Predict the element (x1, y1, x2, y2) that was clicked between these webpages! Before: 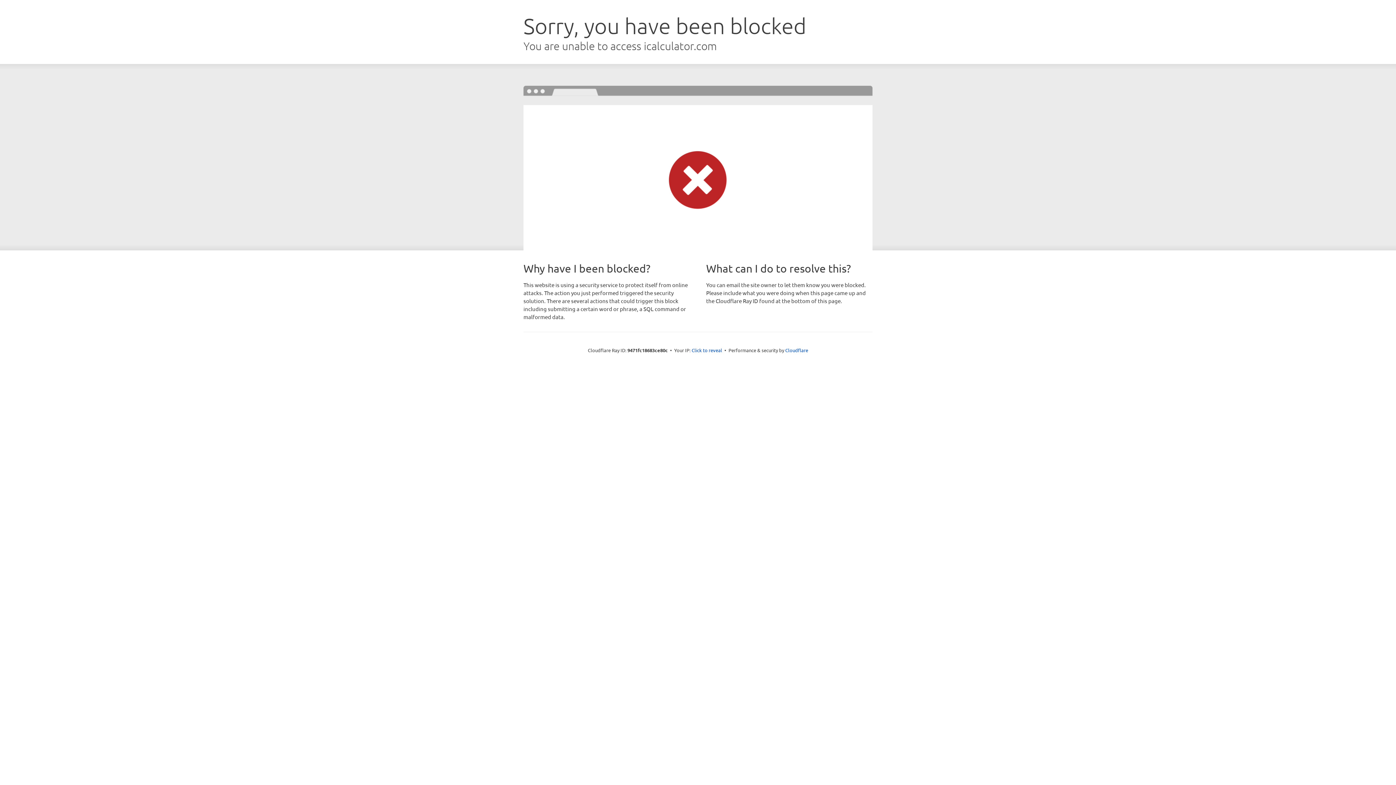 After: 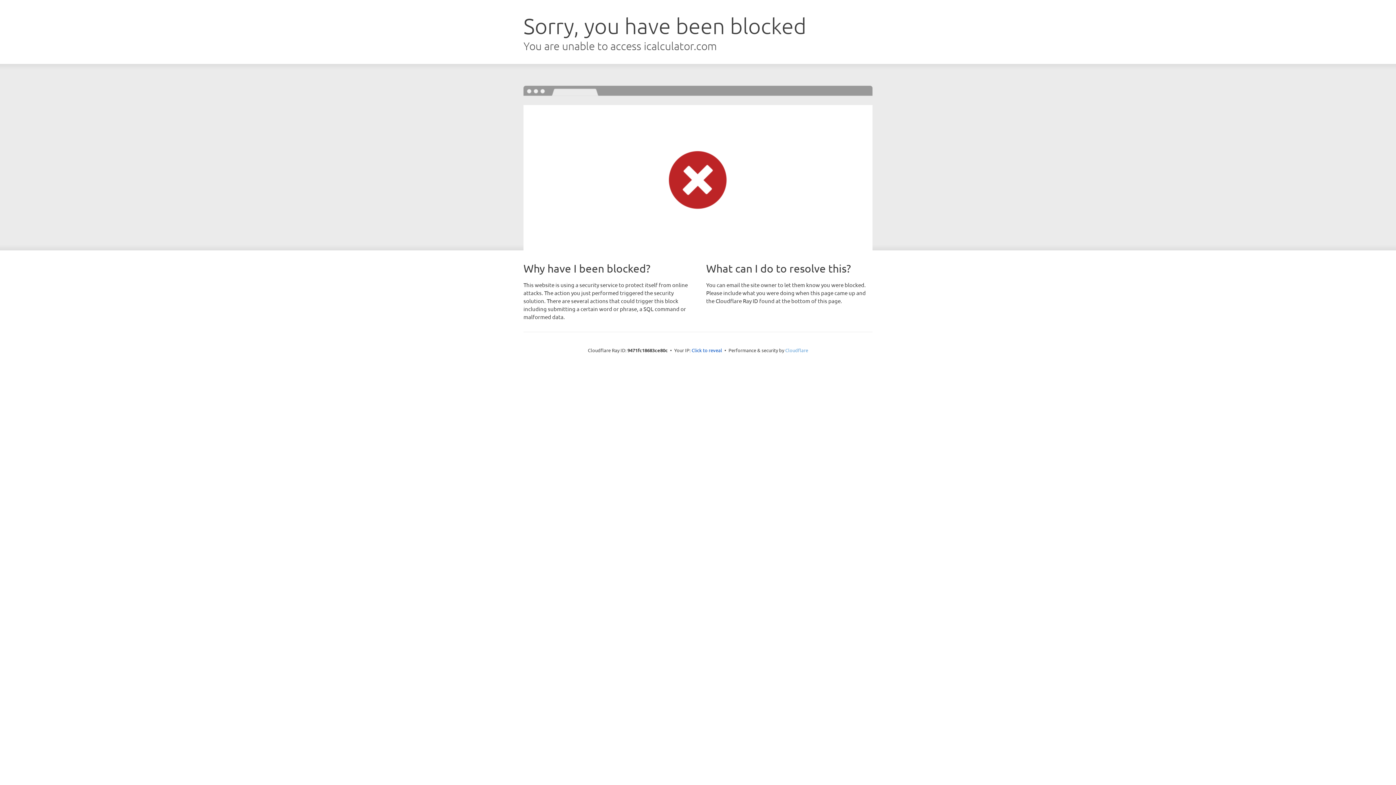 Action: label: Cloudflare bbox: (785, 347, 808, 353)